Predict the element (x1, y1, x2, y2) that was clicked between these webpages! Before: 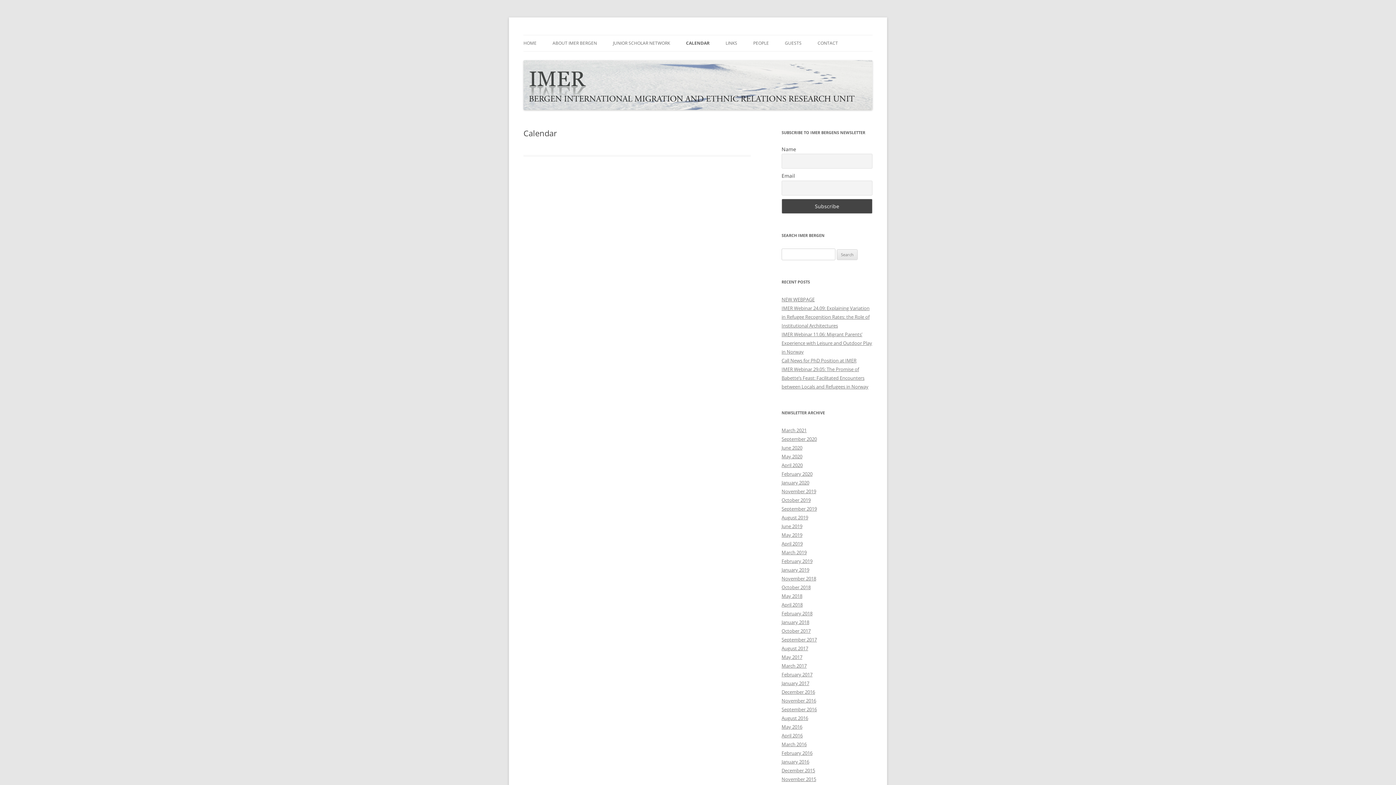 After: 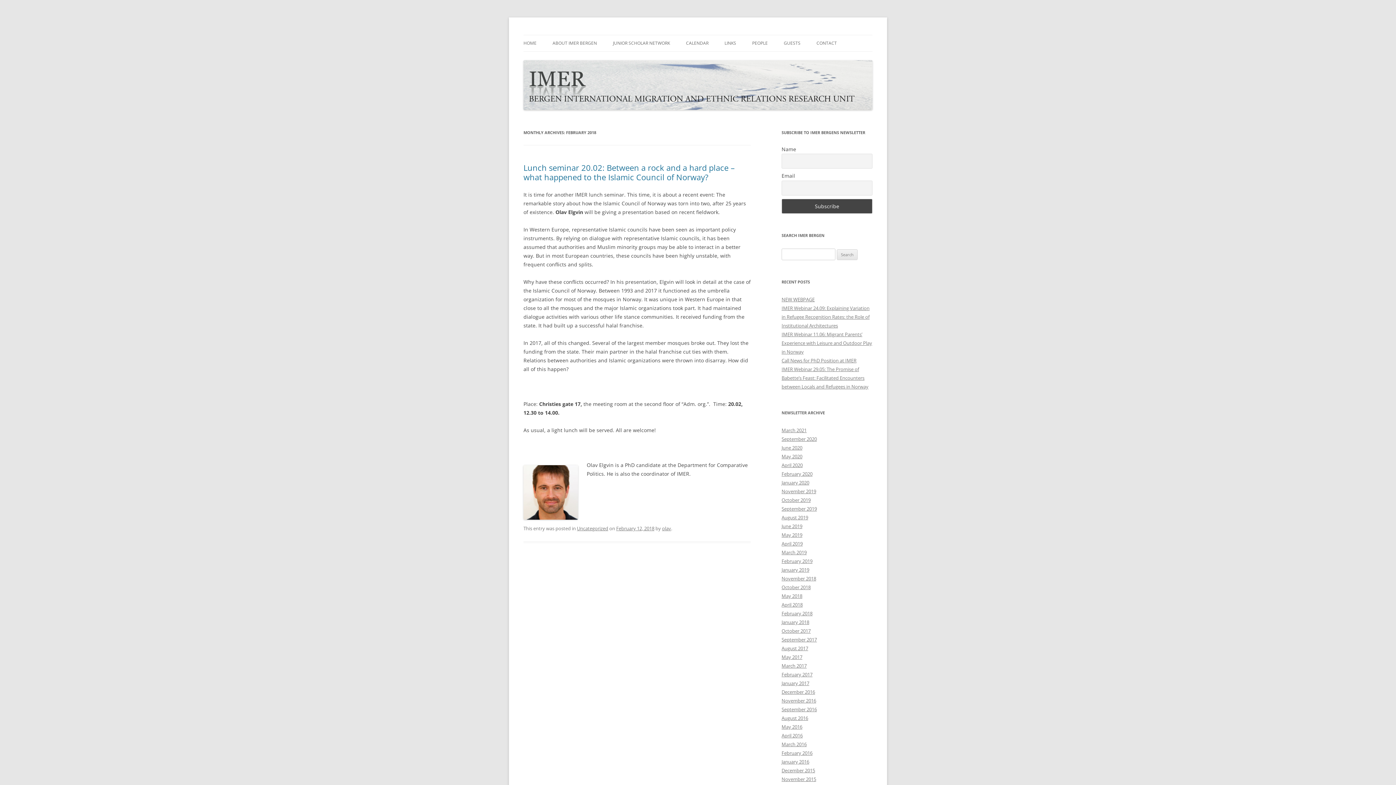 Action: bbox: (781, 610, 812, 617) label: February 2018